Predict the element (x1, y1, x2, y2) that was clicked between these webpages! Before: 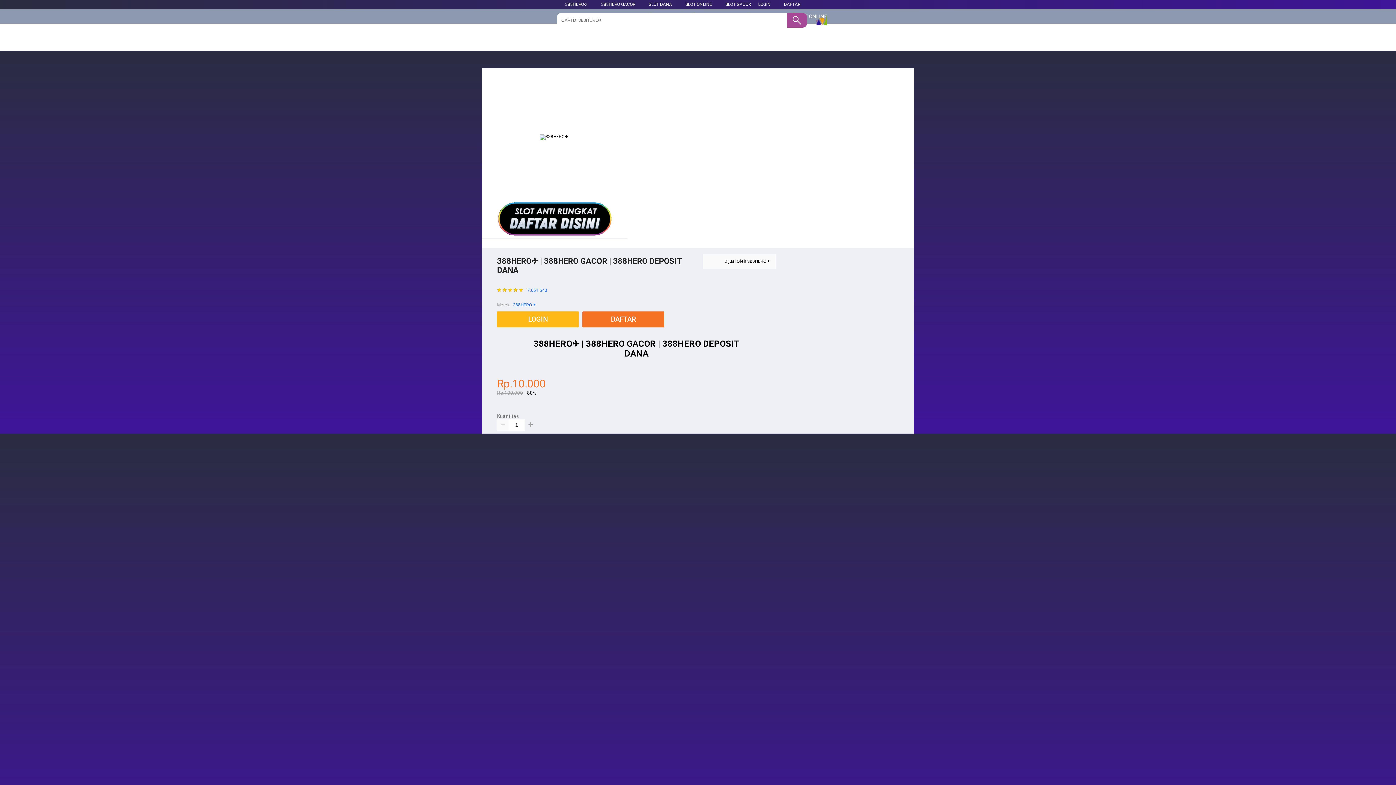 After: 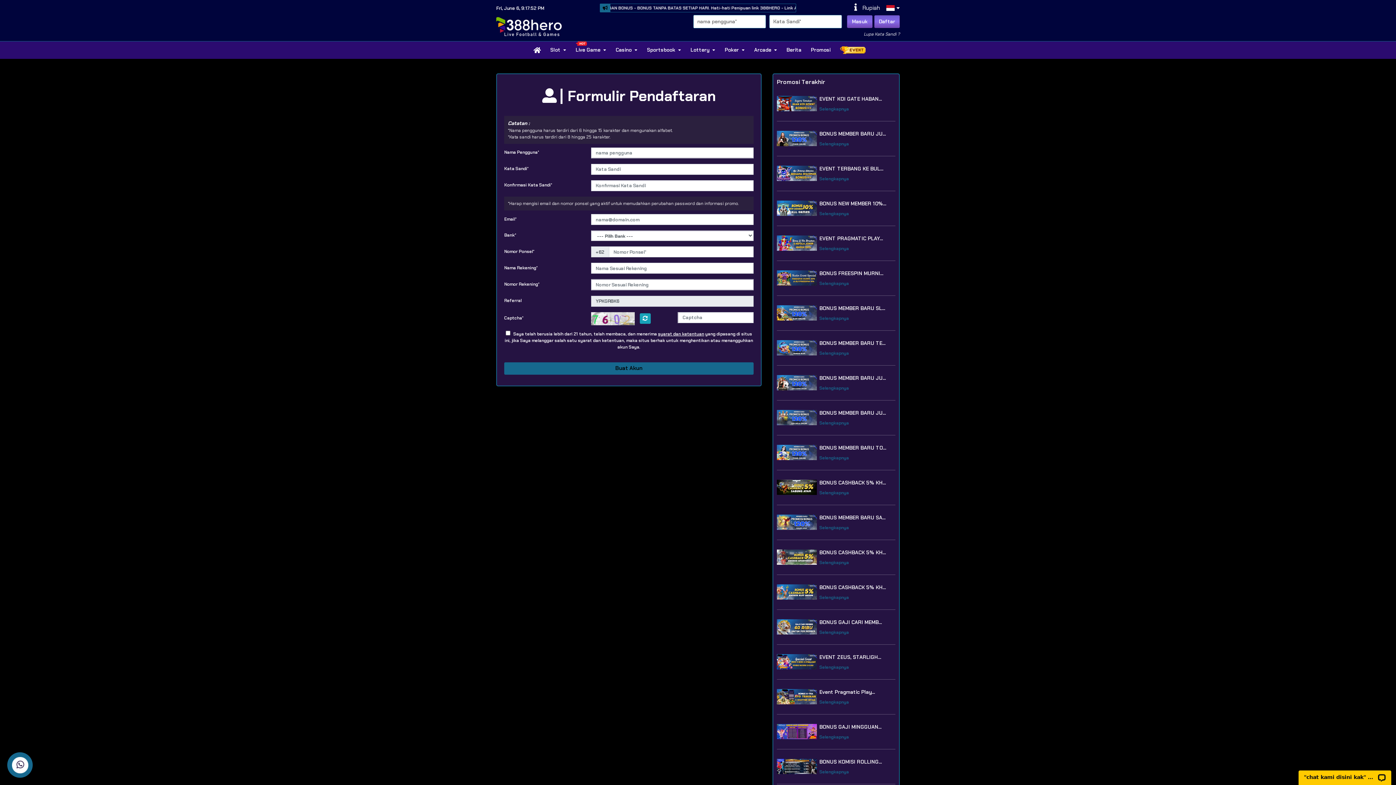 Action: bbox: (496, 233, 613, 238)